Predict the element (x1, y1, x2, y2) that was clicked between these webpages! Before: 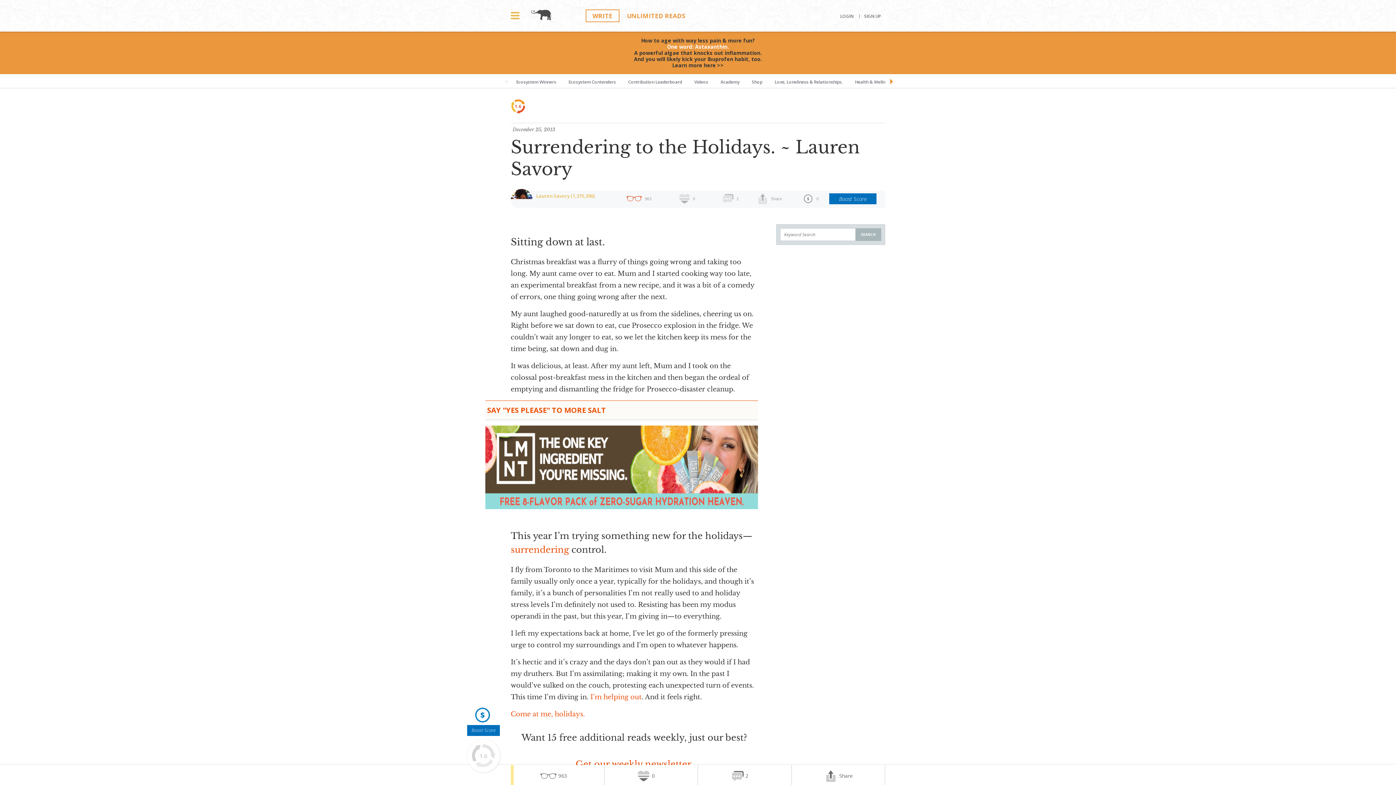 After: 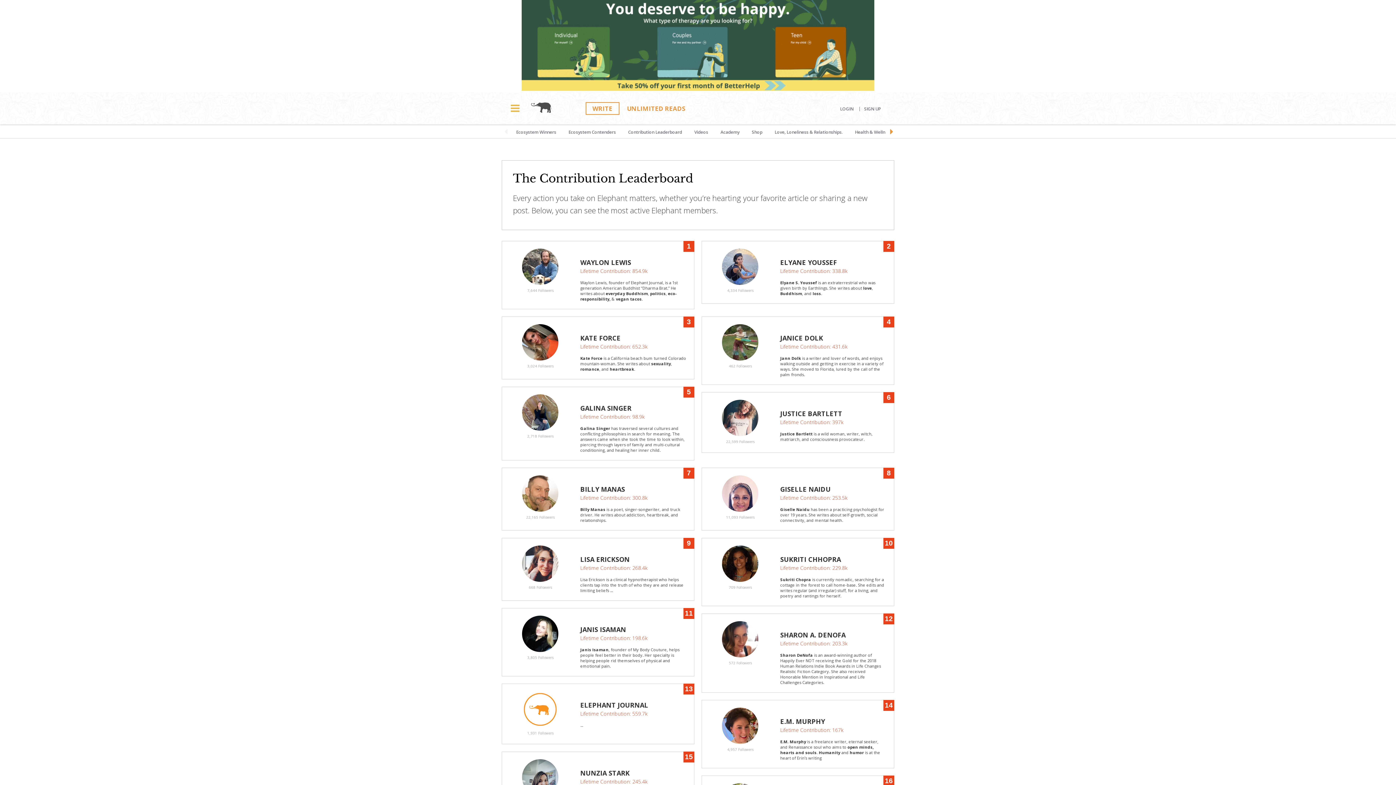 Action: label: Contribution Leaderboard bbox: (622, 74, 687, 88)